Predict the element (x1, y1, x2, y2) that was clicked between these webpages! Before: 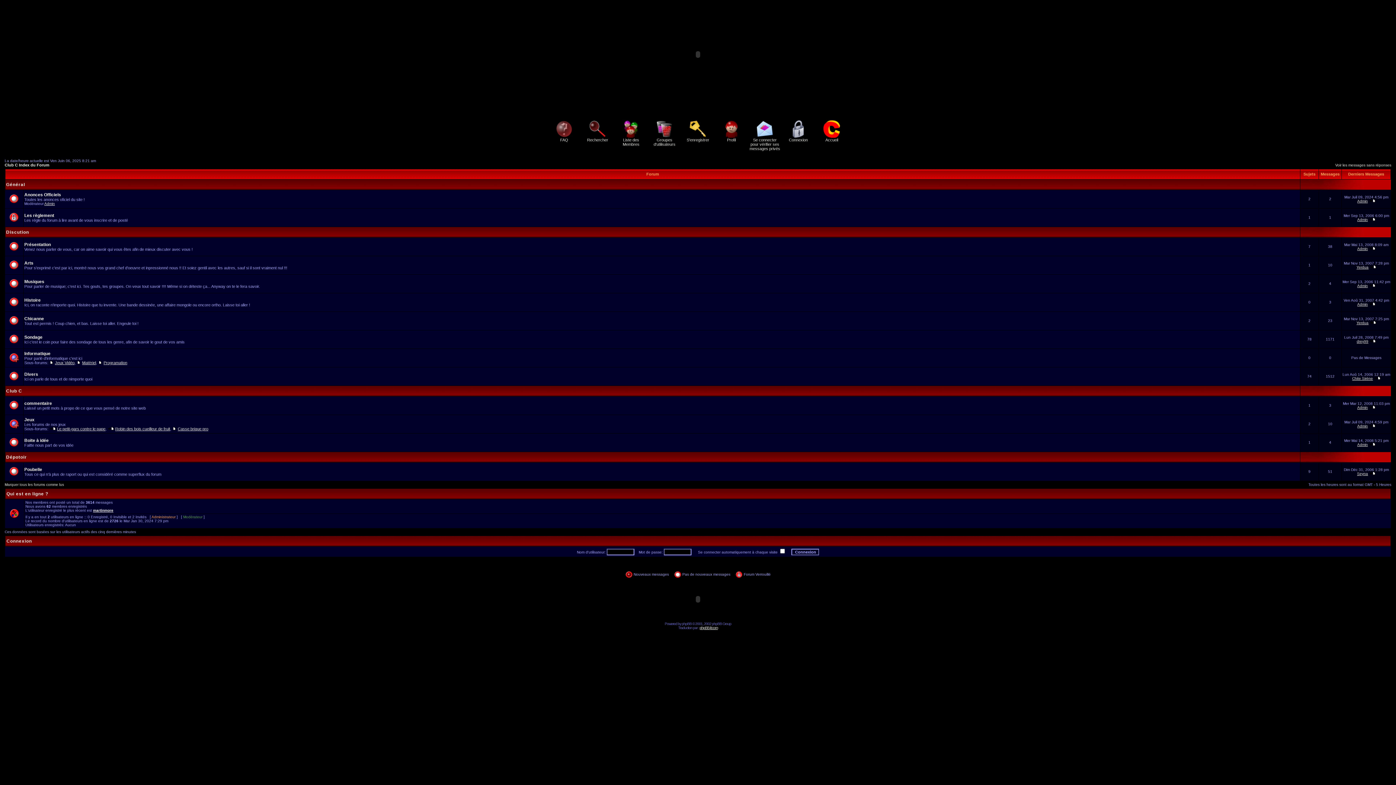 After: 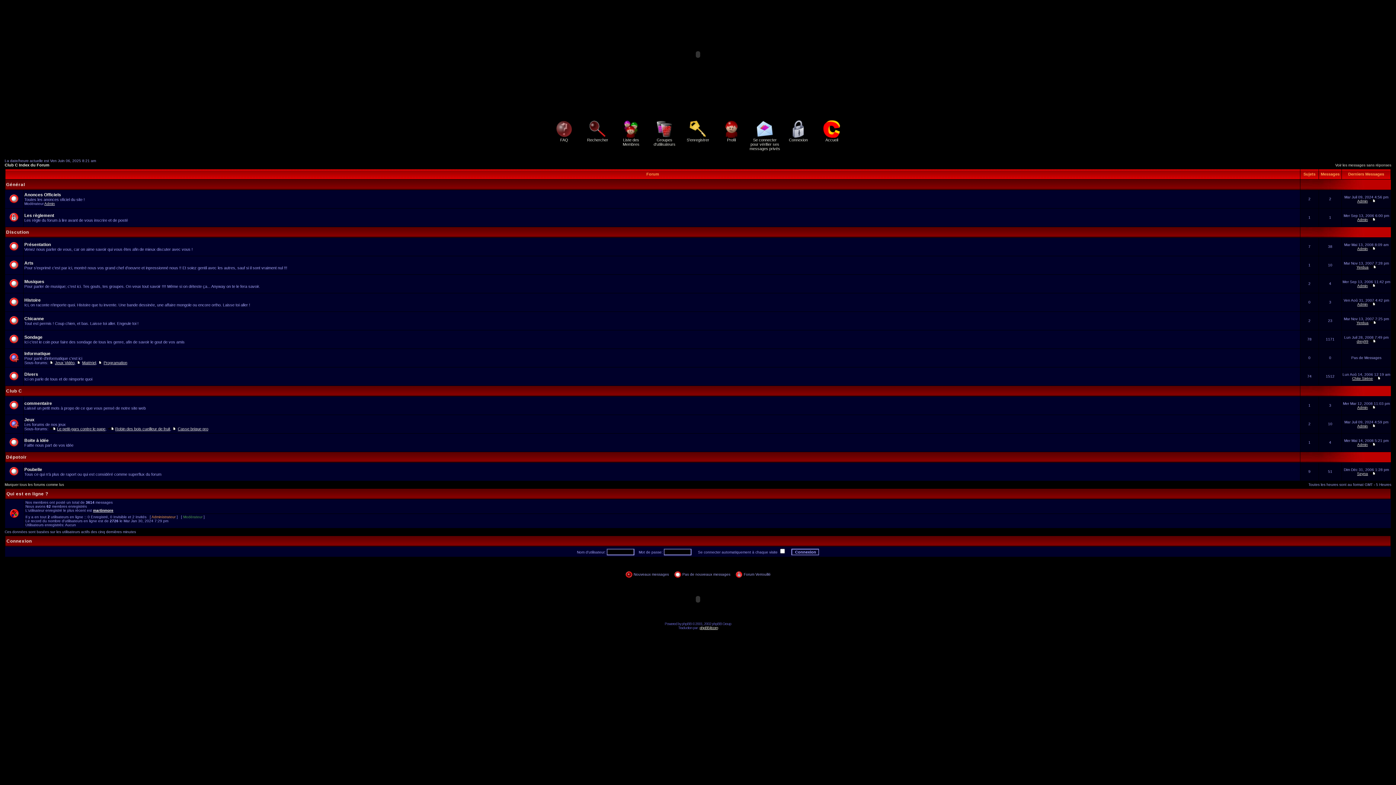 Action: bbox: (4, 162, 49, 167) label: Club C Index du Forum